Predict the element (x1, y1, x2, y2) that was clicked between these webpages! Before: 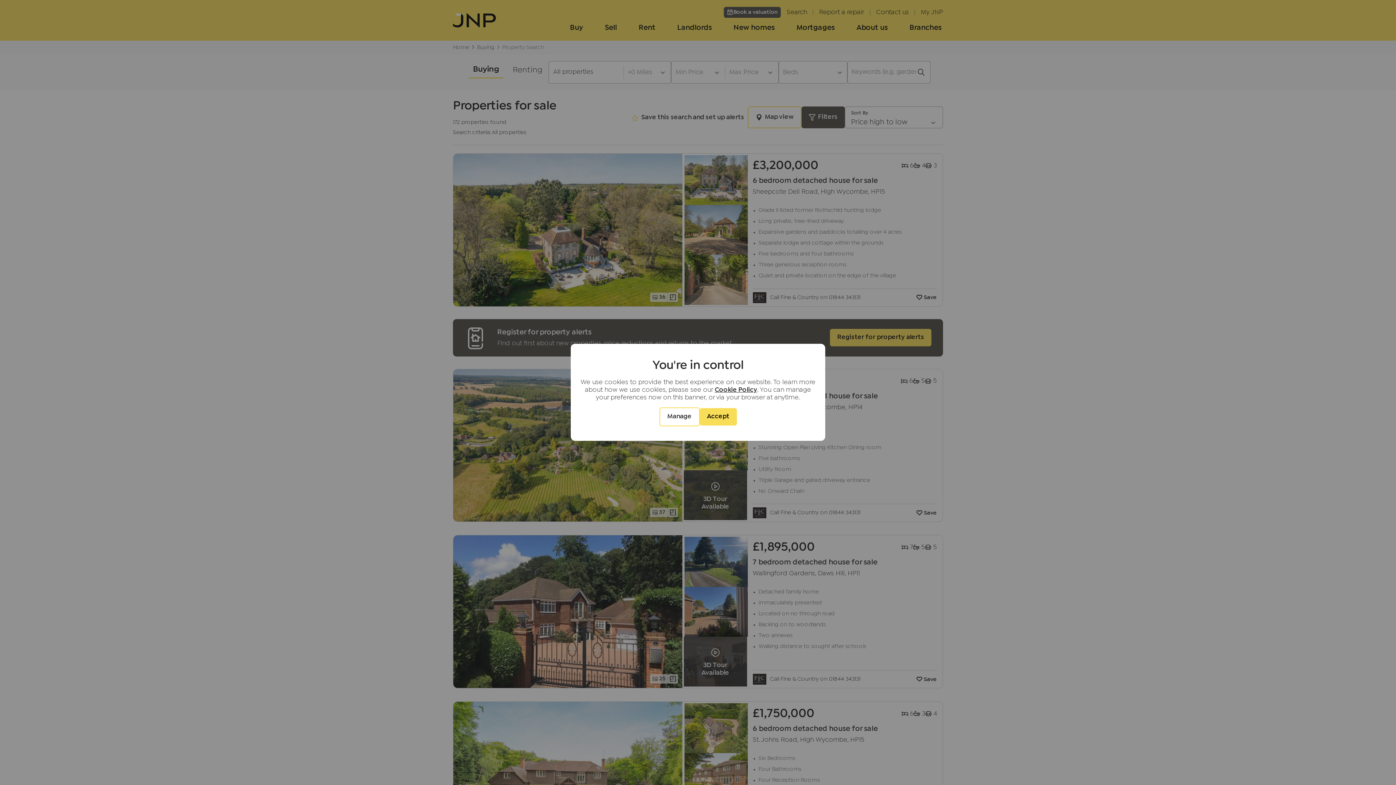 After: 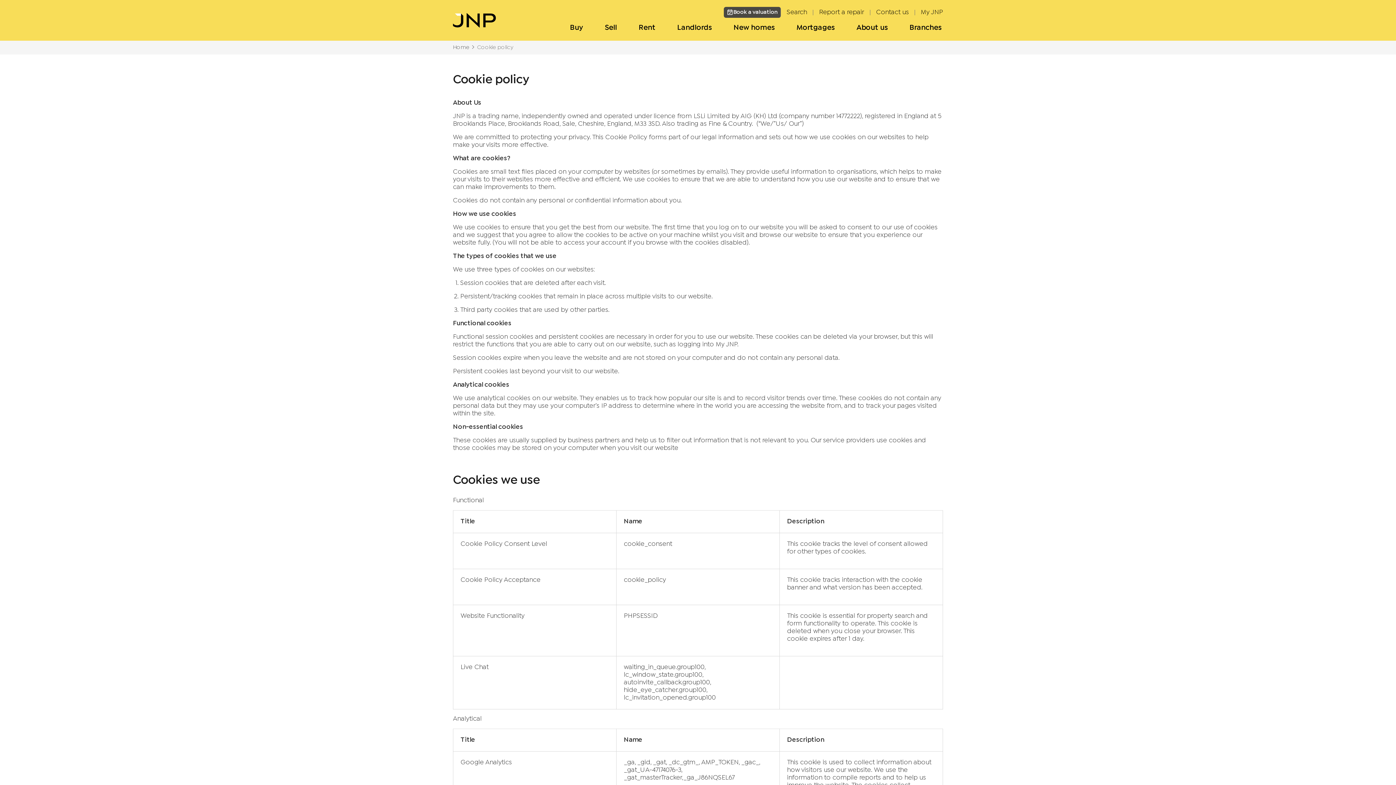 Action: bbox: (714, 387, 757, 392) label: Cookie Policy